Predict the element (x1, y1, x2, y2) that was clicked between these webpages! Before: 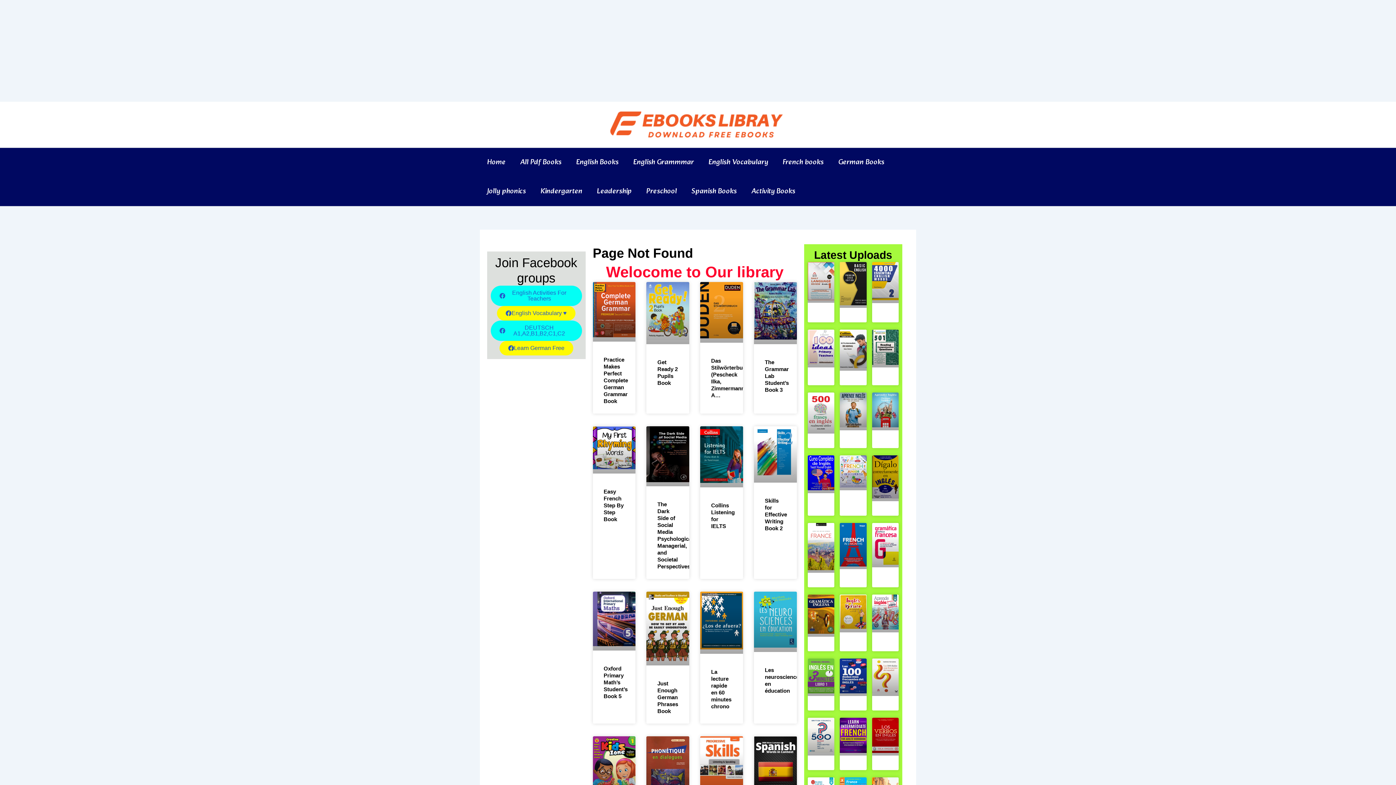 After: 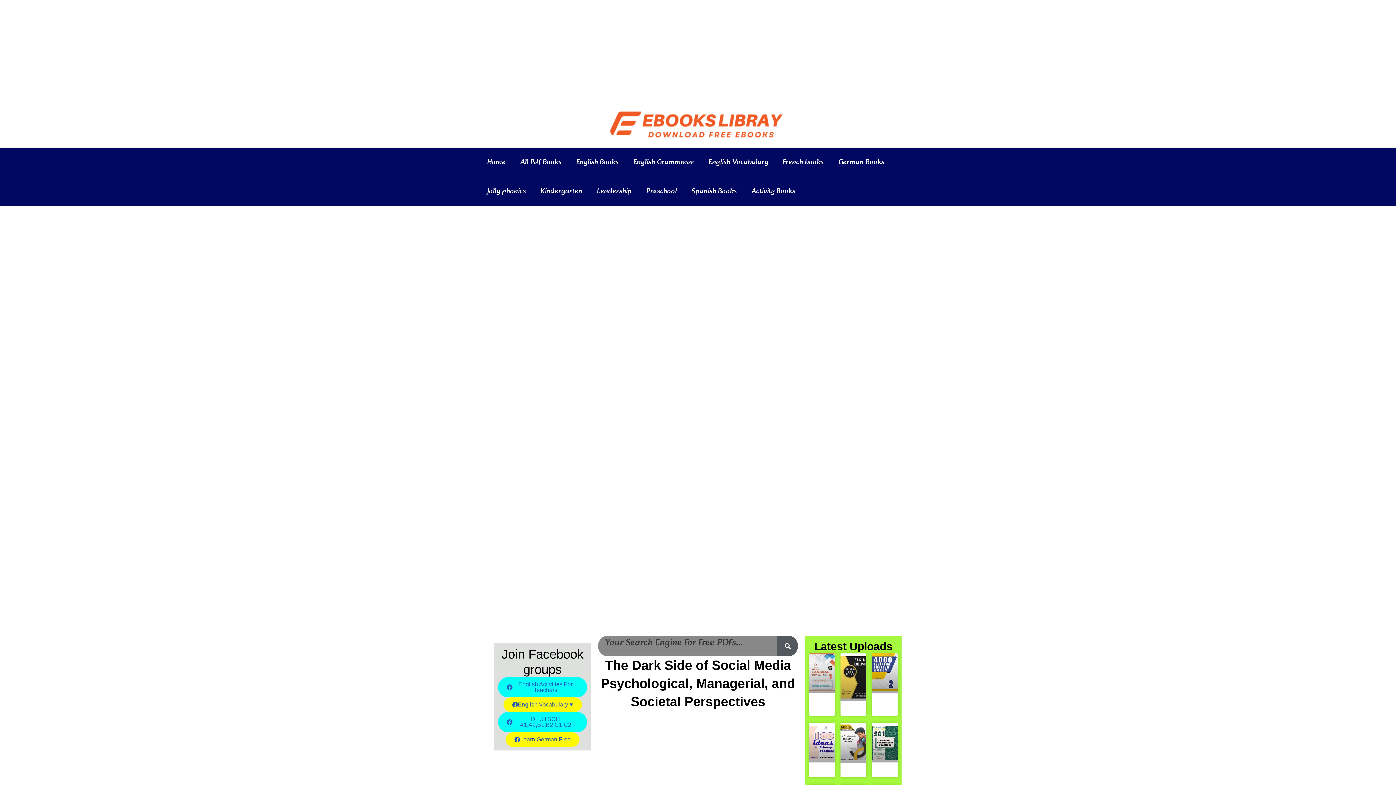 Action: bbox: (657, 501, 694, 569) label: The Dark Side of Social Media Psychological, Managerial, and Societal Perspectives